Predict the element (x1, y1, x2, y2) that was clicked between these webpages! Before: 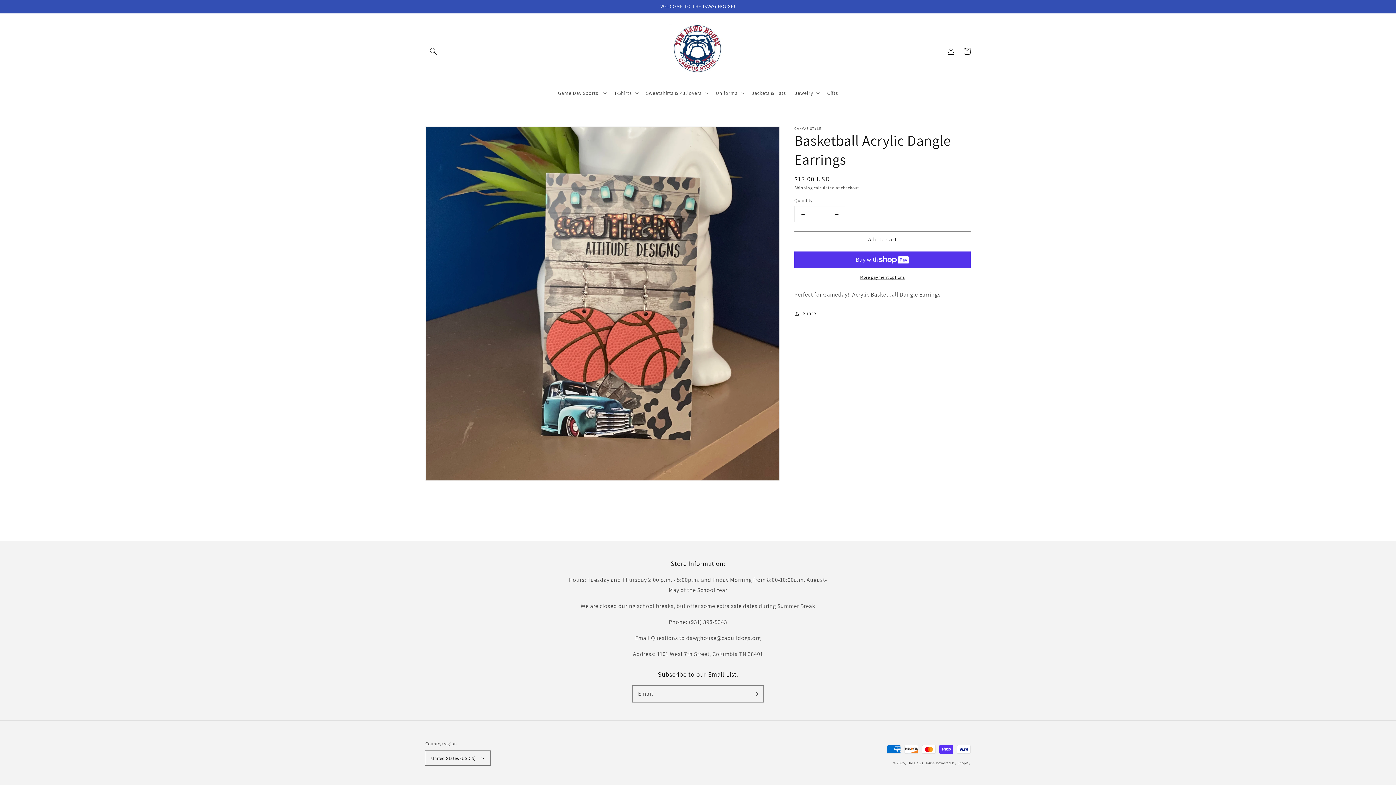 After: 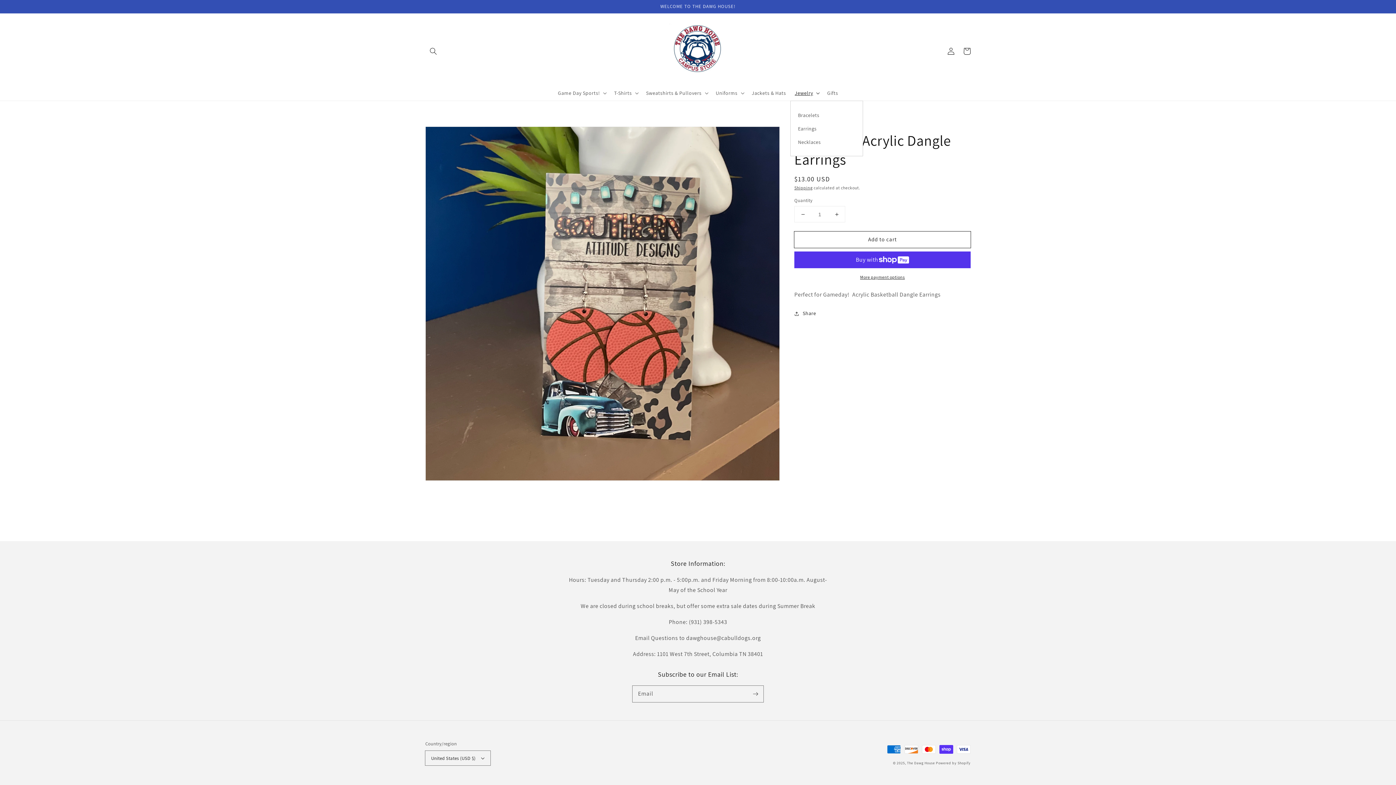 Action: bbox: (790, 85, 823, 100) label: Jewelry